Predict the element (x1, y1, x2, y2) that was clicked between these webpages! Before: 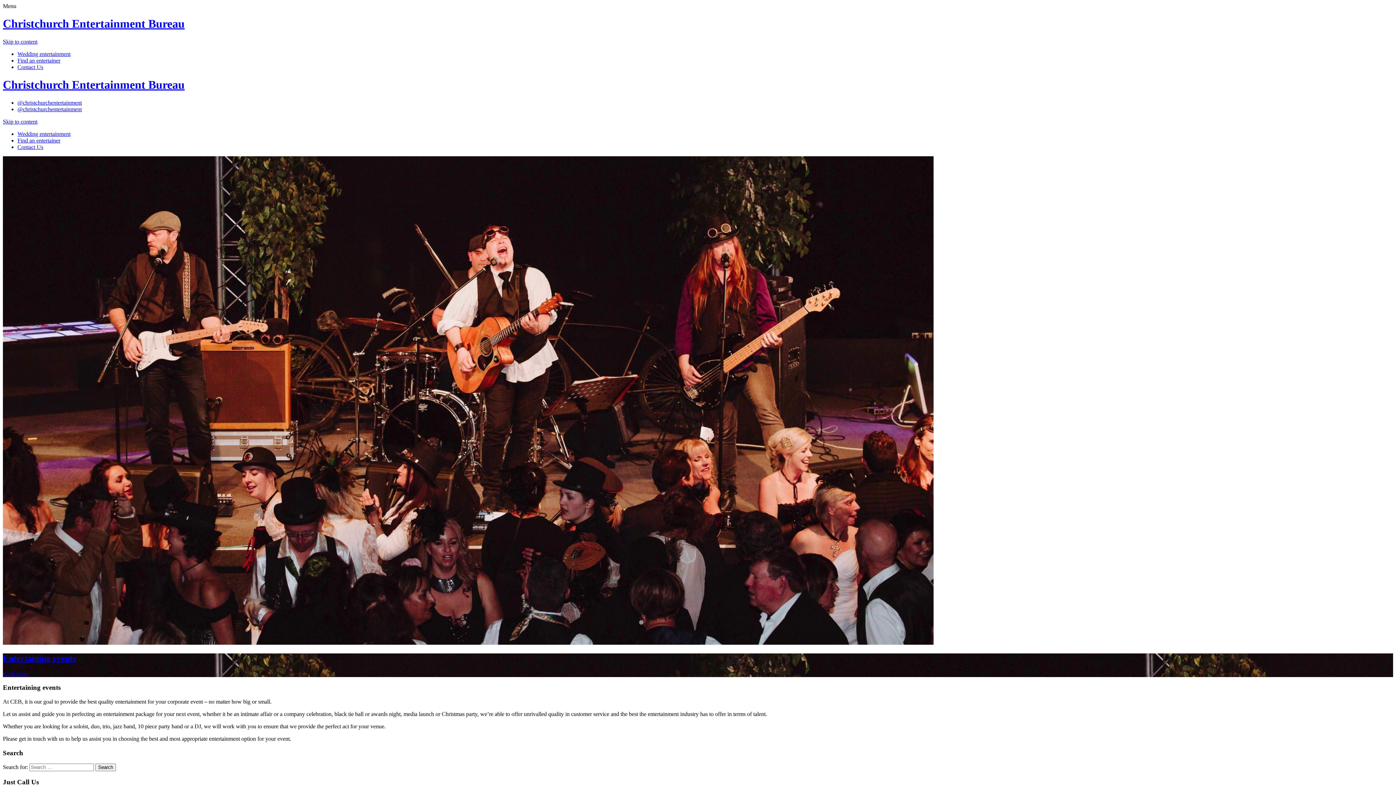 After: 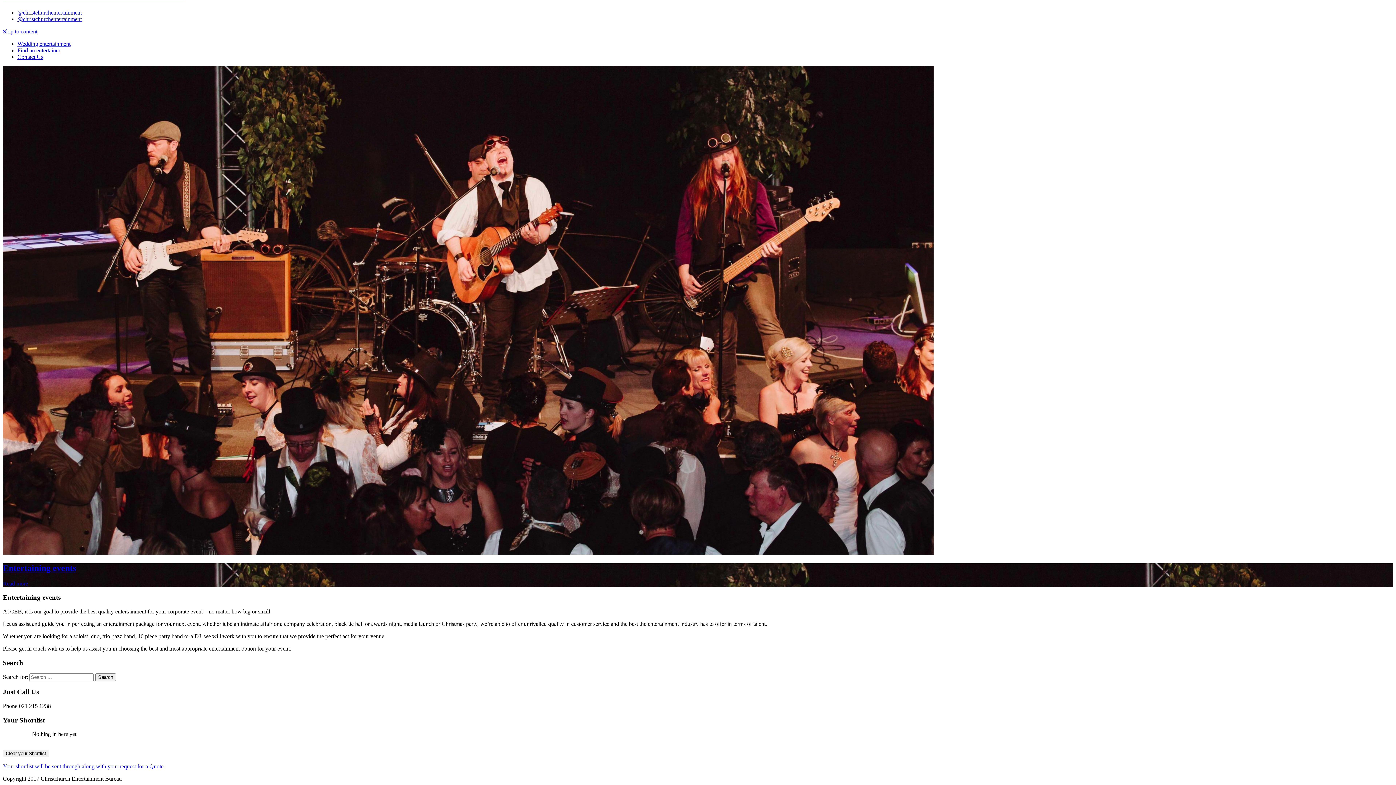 Action: label: Skip to content bbox: (2, 38, 37, 44)